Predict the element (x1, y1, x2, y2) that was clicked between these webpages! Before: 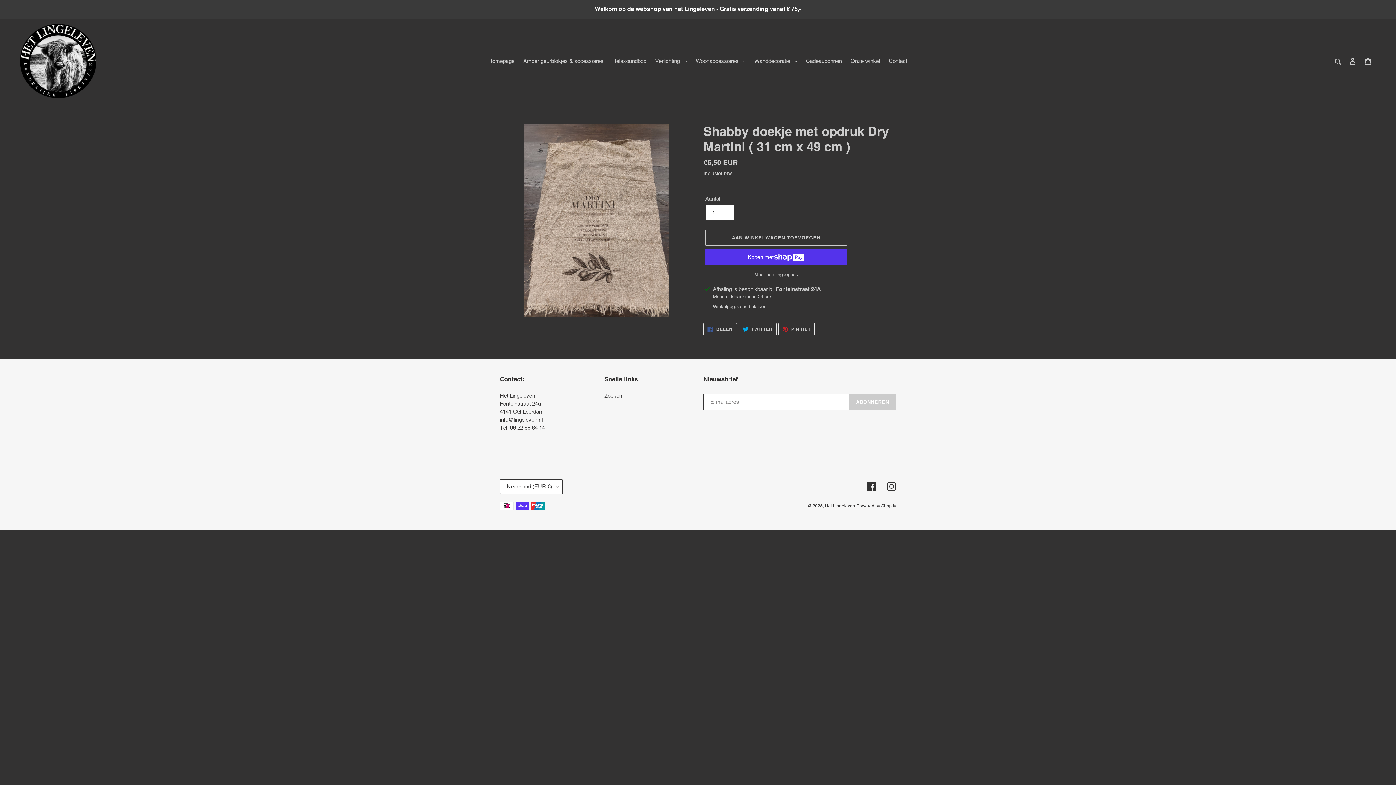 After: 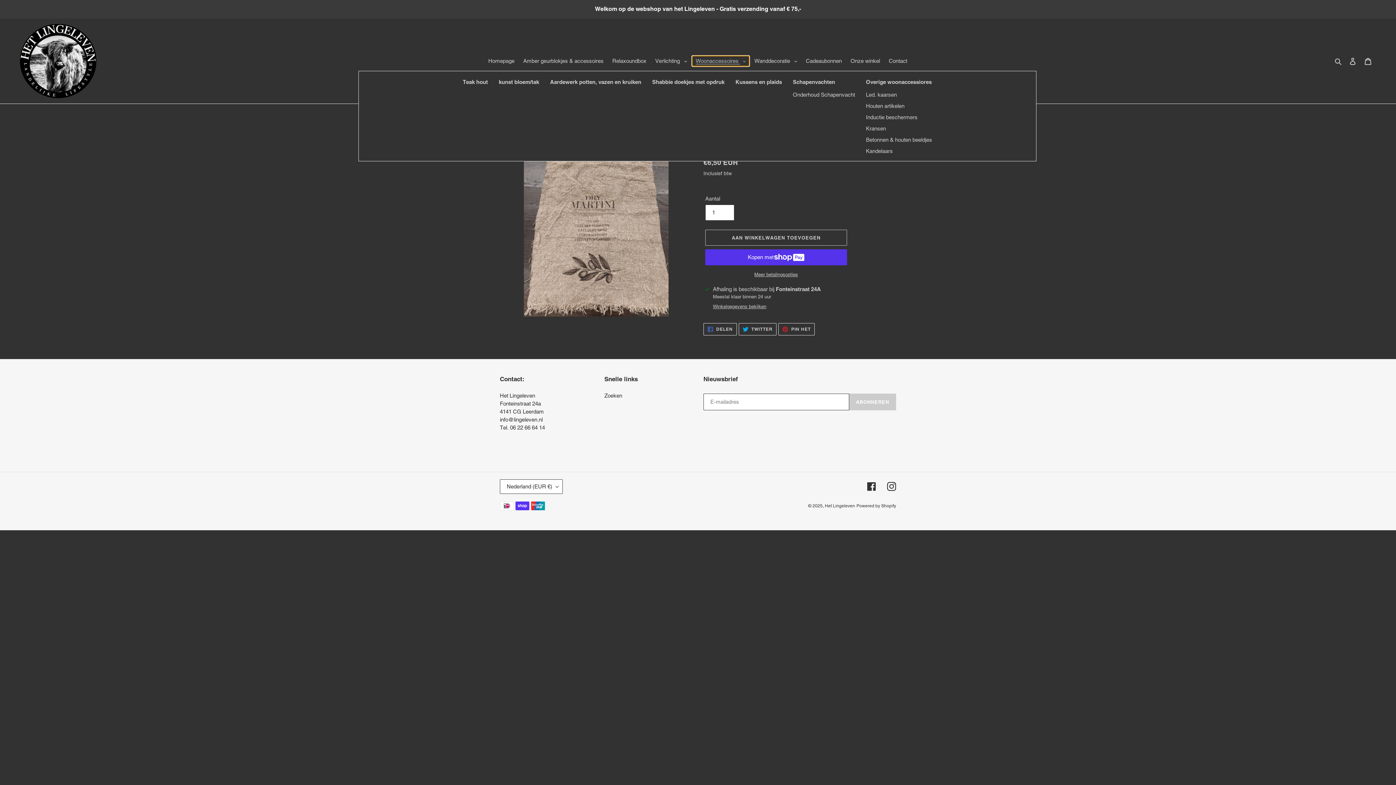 Action: label: Woonaccessoires  bbox: (692, 56, 749, 66)